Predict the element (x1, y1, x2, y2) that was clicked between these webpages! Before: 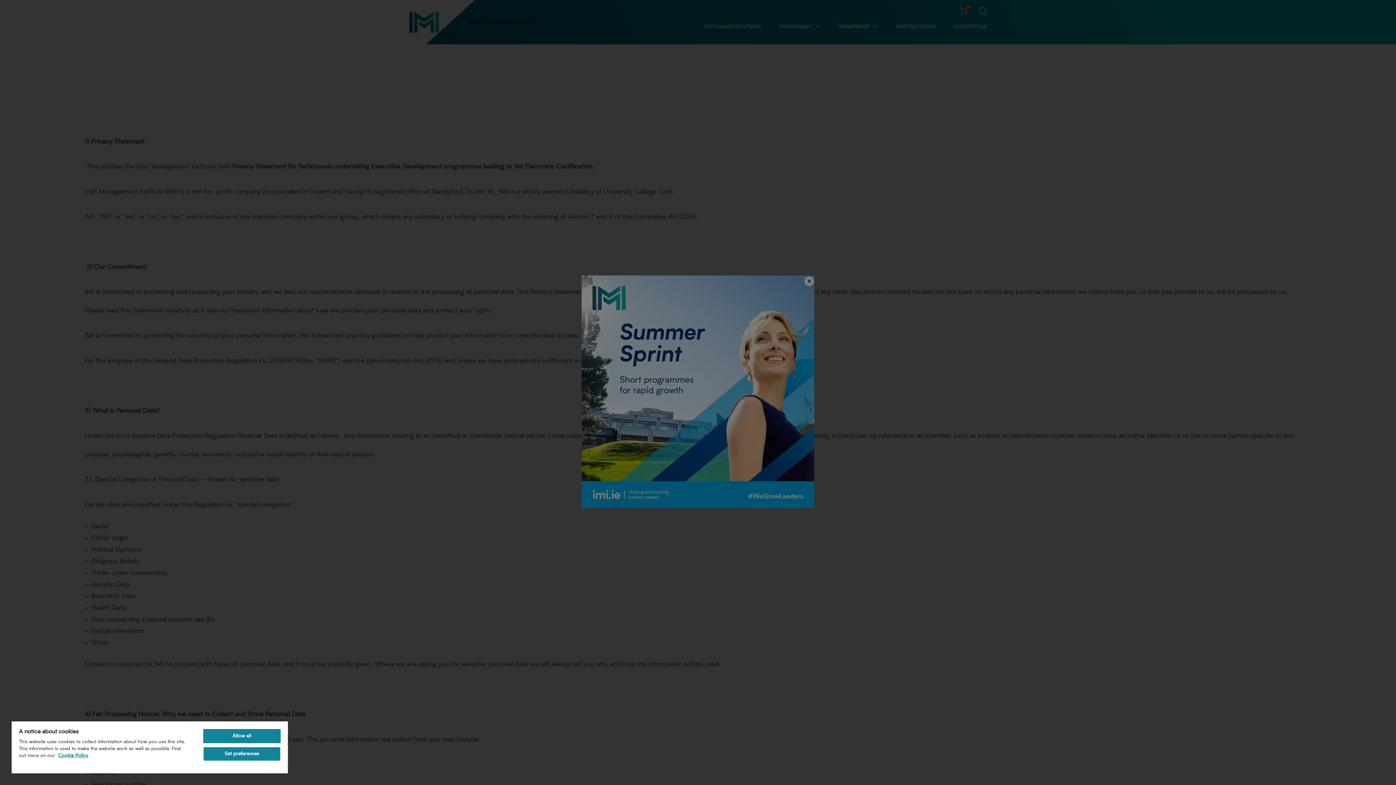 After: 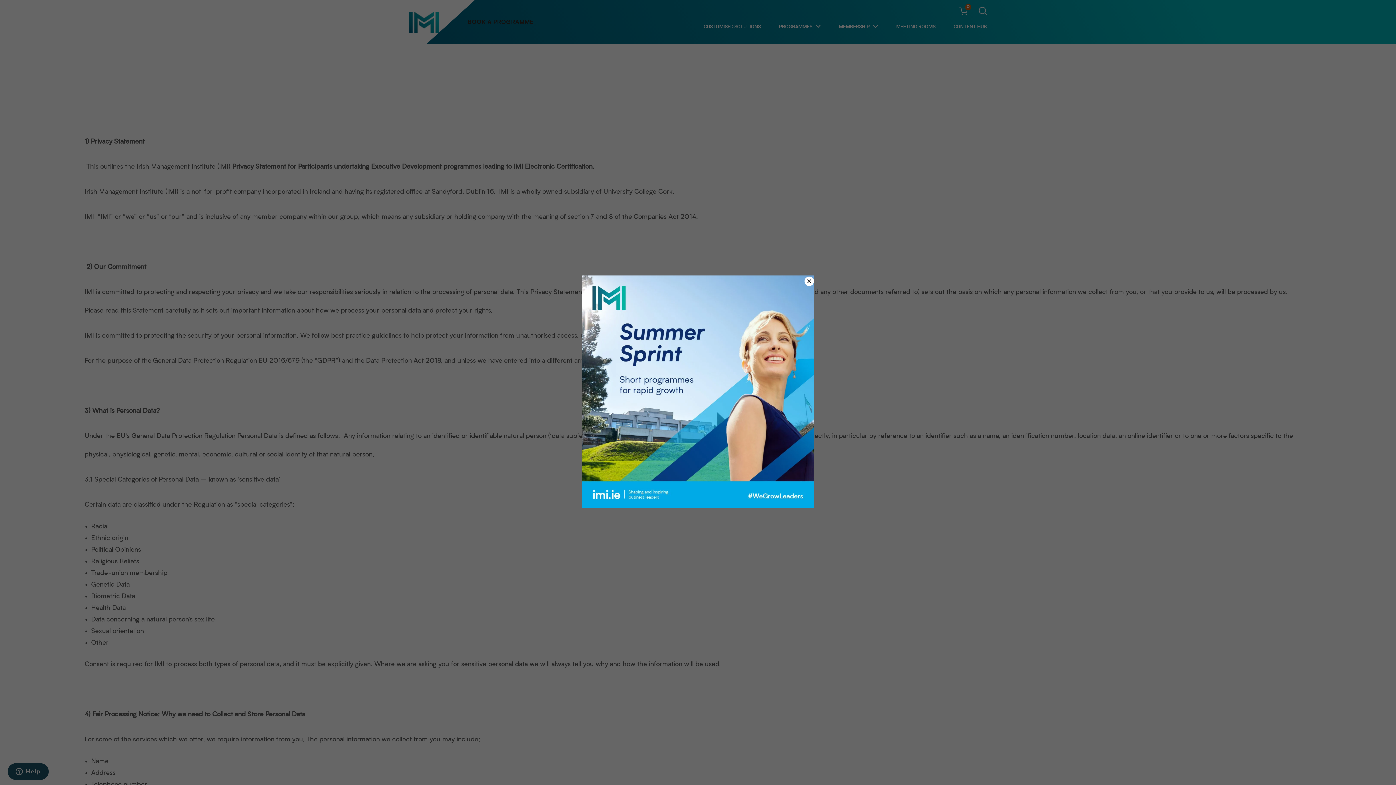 Action: bbox: (203, 729, 280, 743) label: Allow all